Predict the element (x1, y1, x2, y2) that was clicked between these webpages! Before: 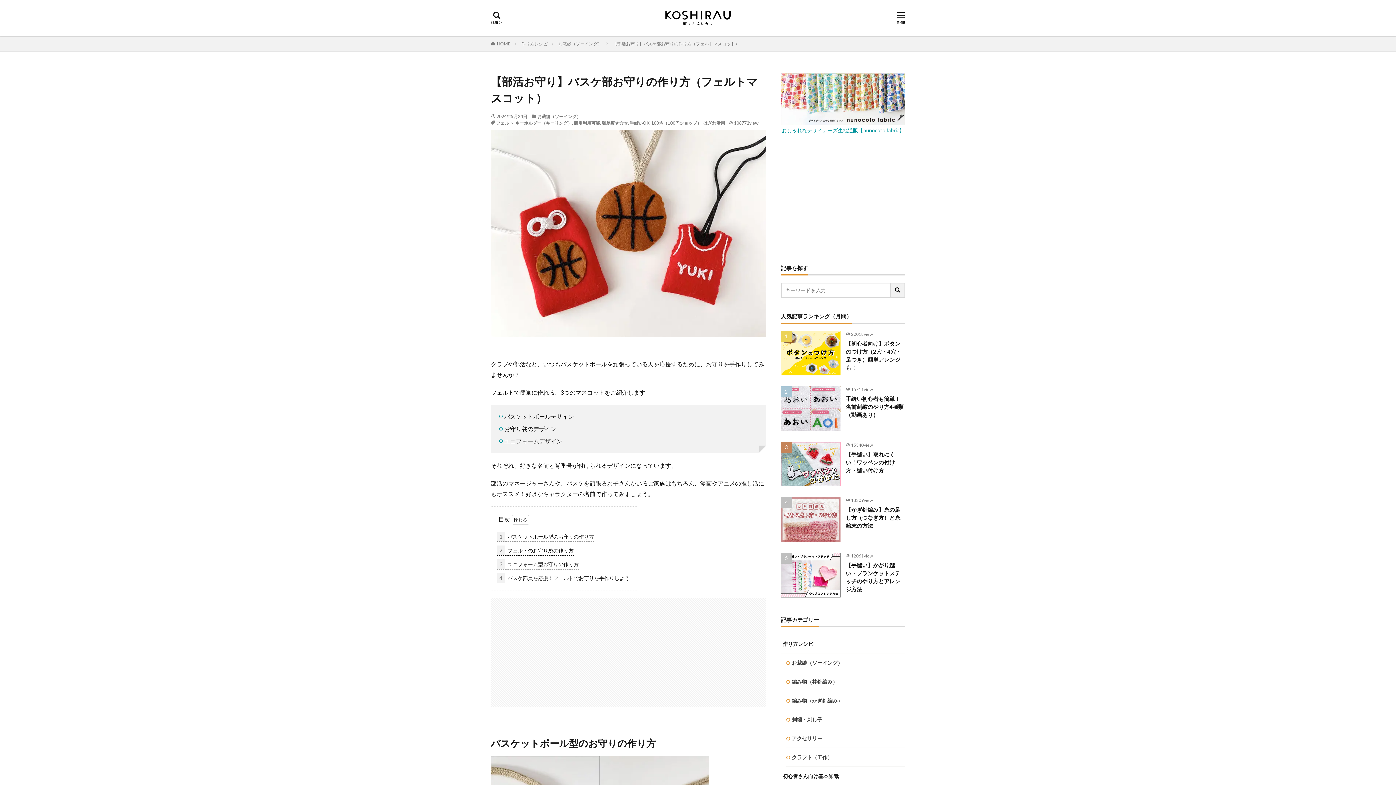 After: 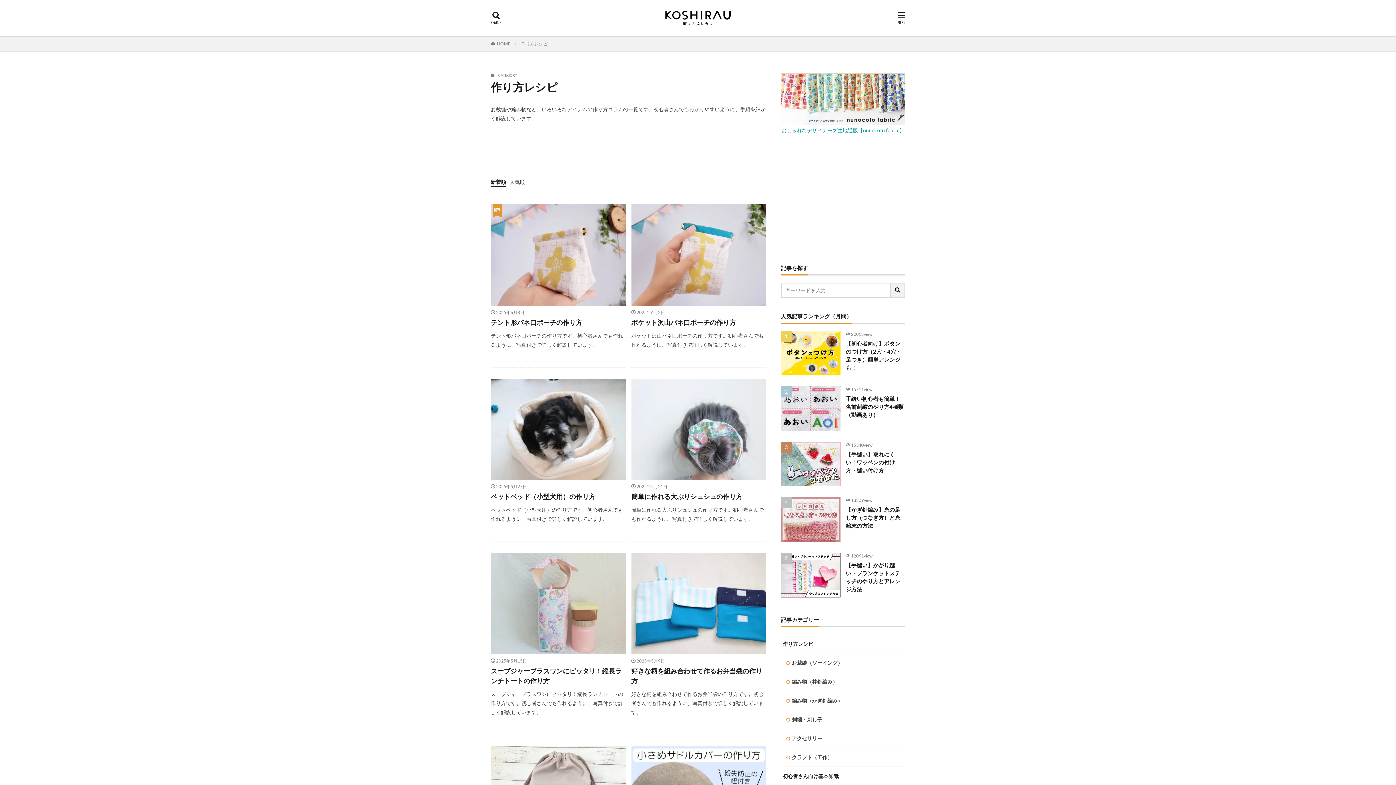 Action: bbox: (521, 41, 547, 46) label: 作り方レシピ